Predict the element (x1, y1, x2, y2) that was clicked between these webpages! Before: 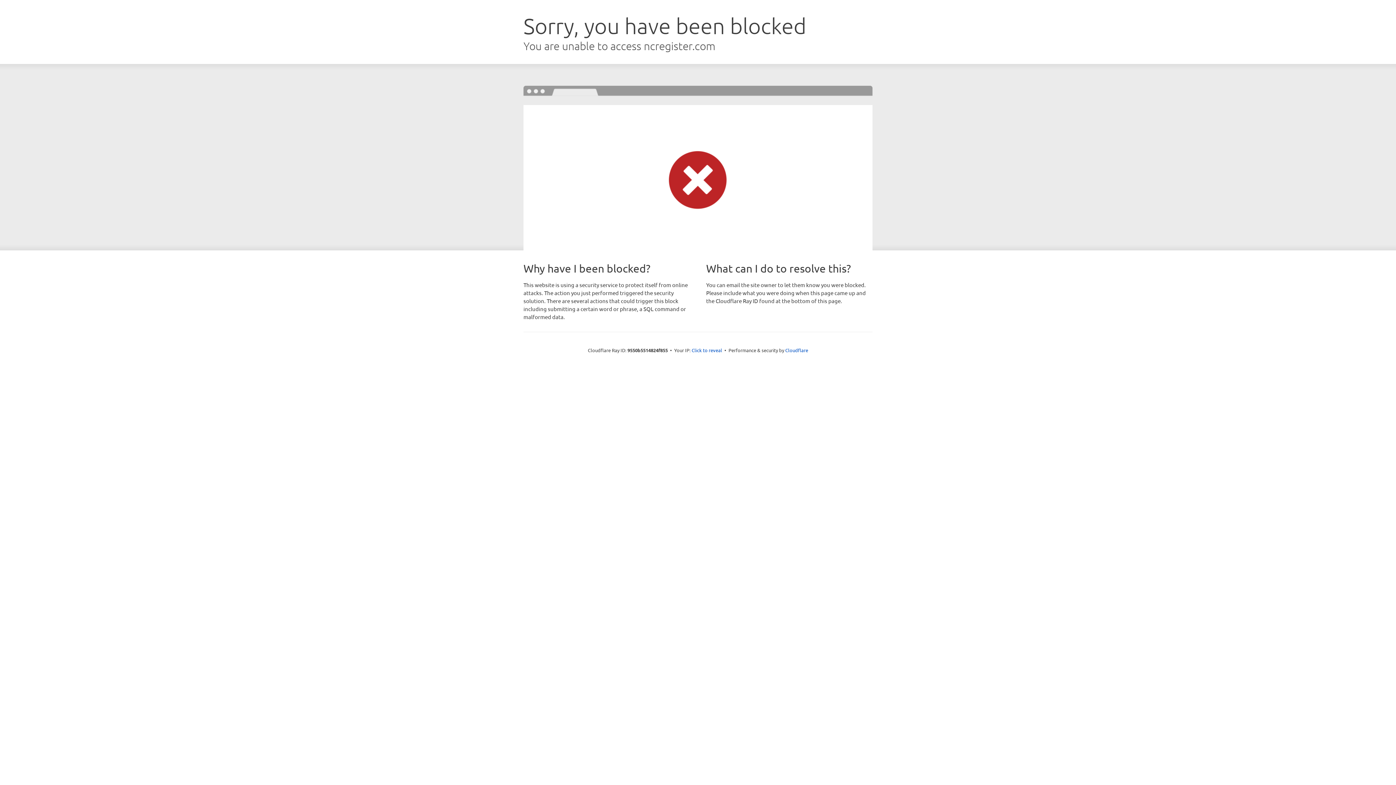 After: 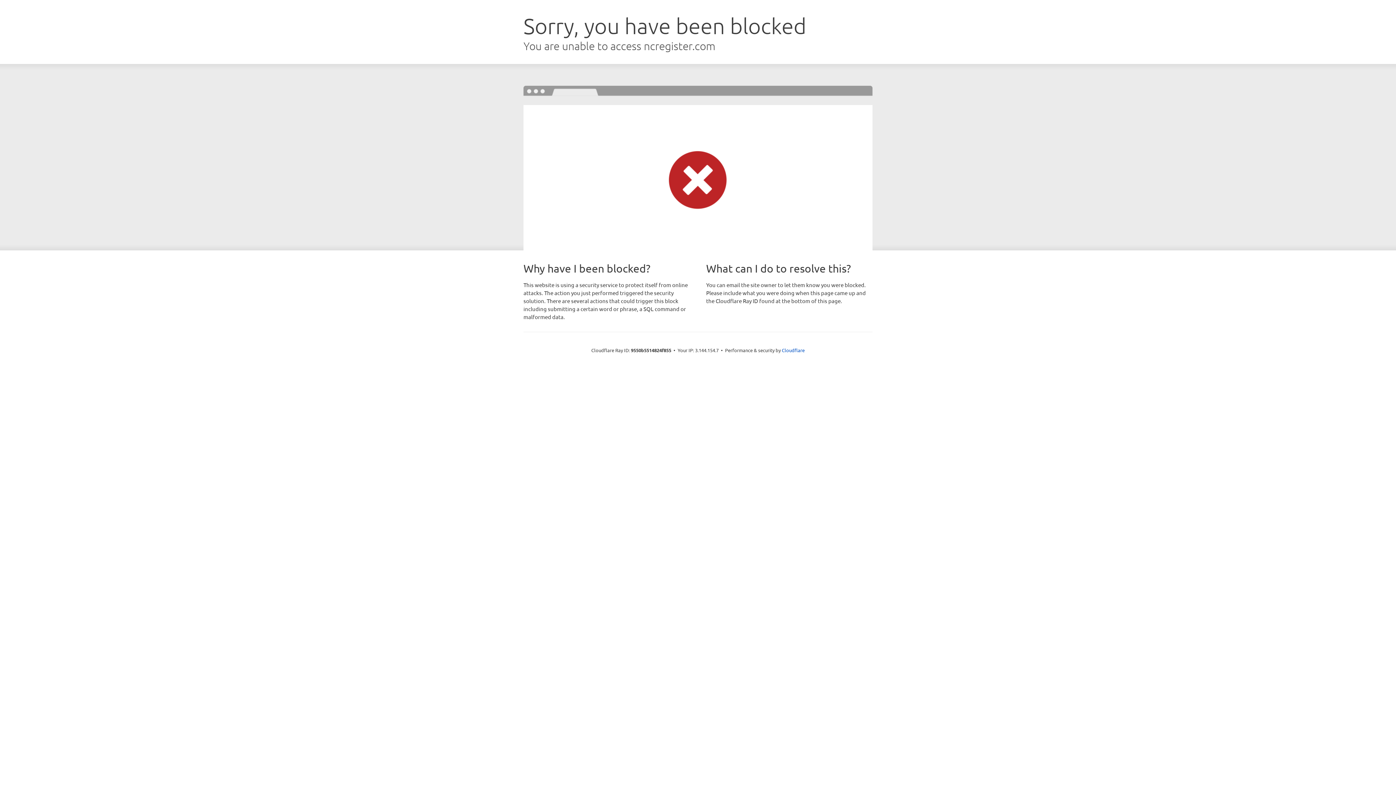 Action: bbox: (691, 346, 722, 353) label: Click to reveal